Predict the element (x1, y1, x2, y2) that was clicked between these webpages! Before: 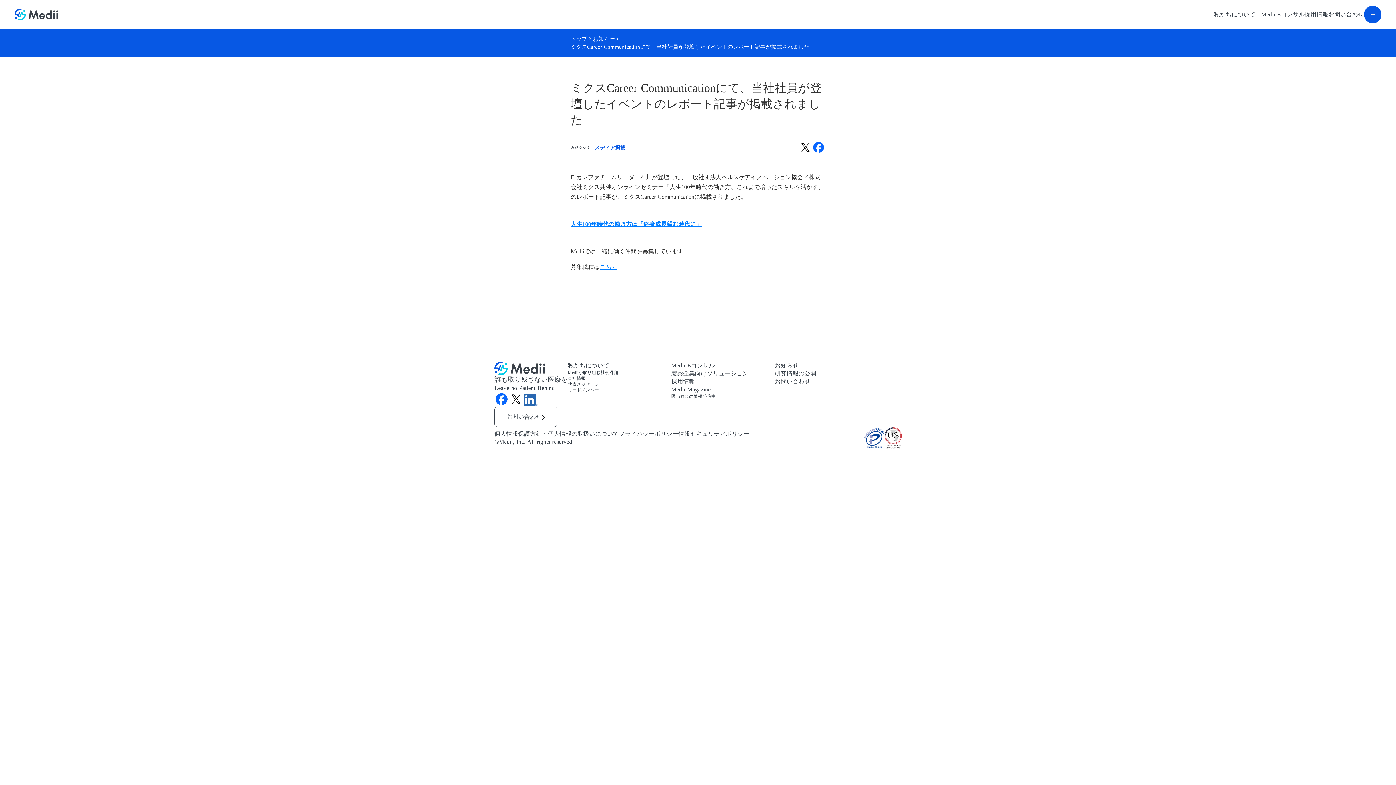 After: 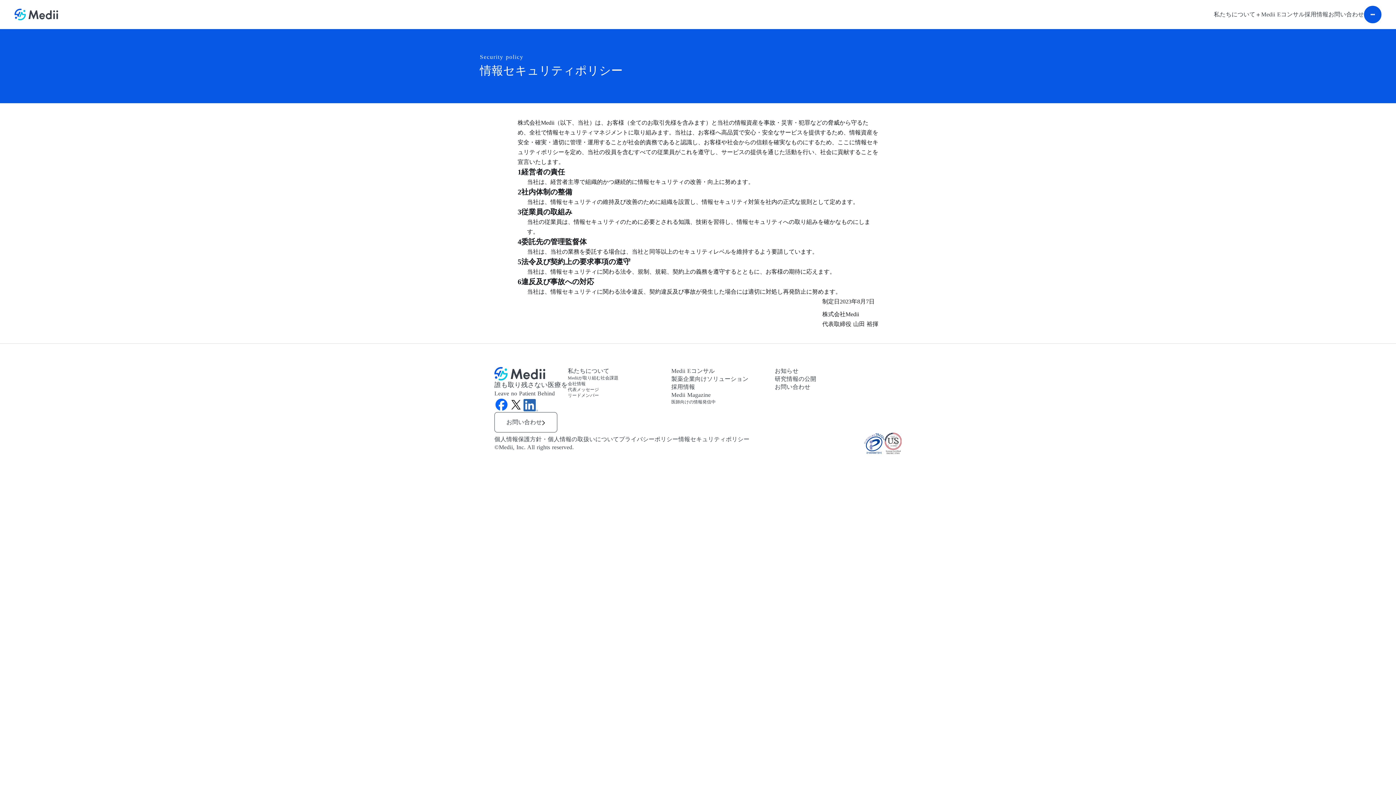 Action: label: 情報セキュリティポリシー bbox: (678, 430, 749, 438)